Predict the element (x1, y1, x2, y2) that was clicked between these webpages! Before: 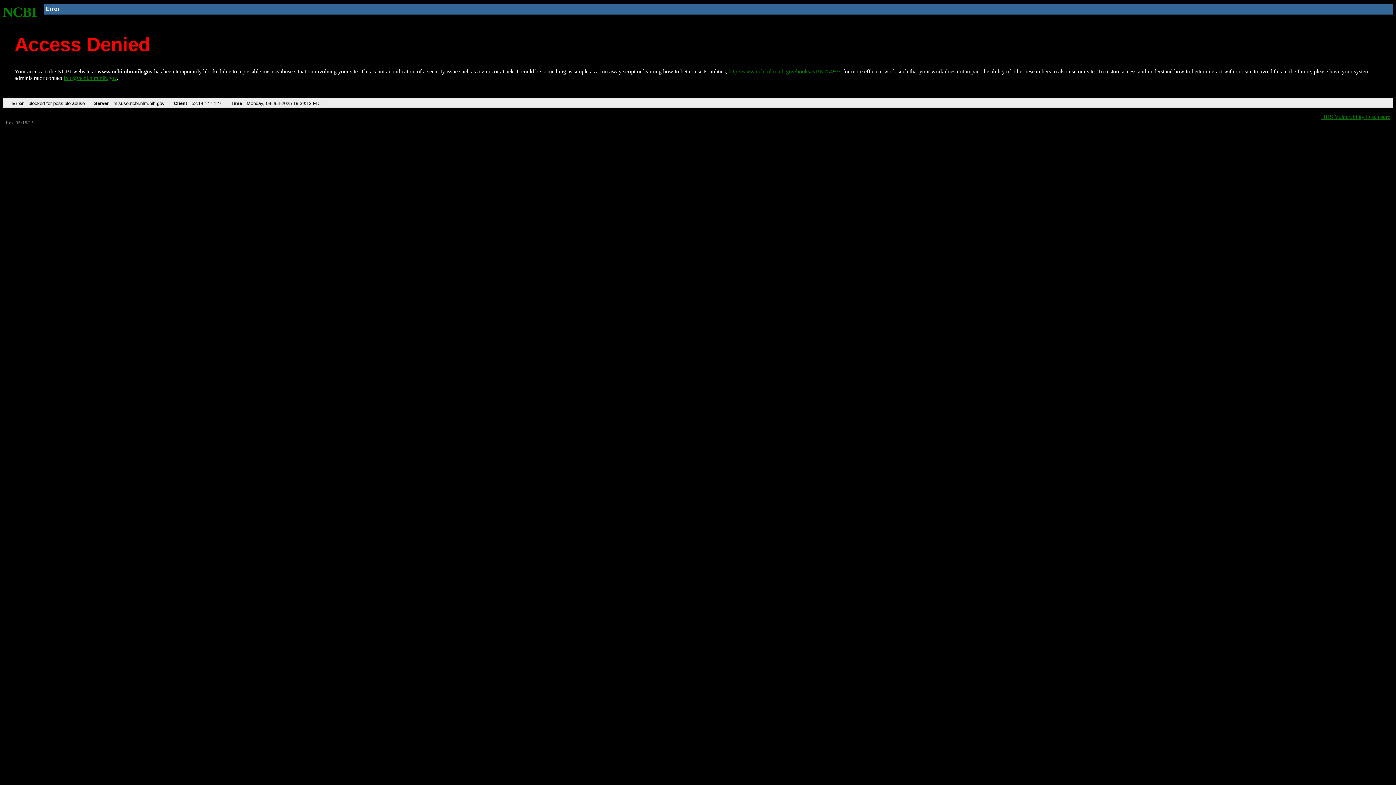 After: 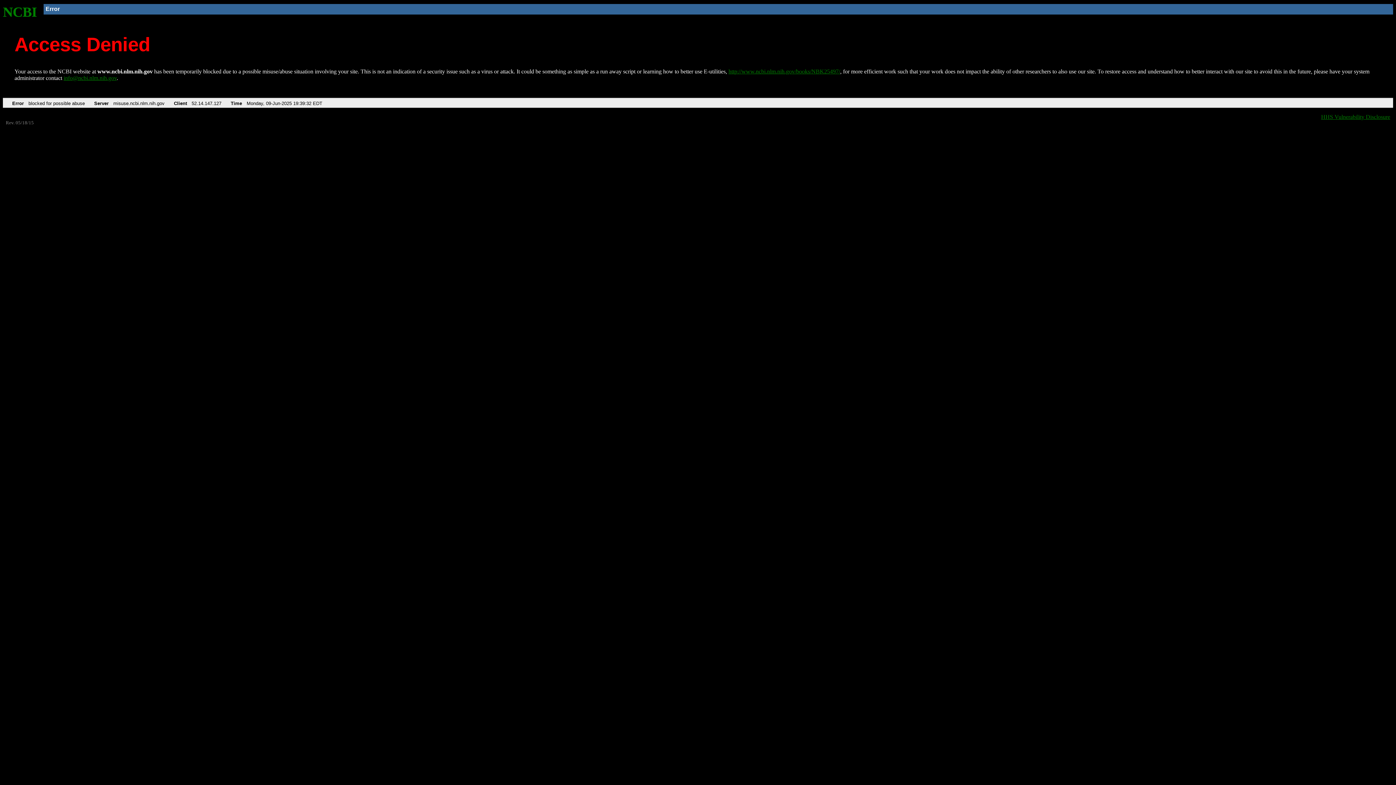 Action: label: NCBI bbox: (2, 4, 37, 19)